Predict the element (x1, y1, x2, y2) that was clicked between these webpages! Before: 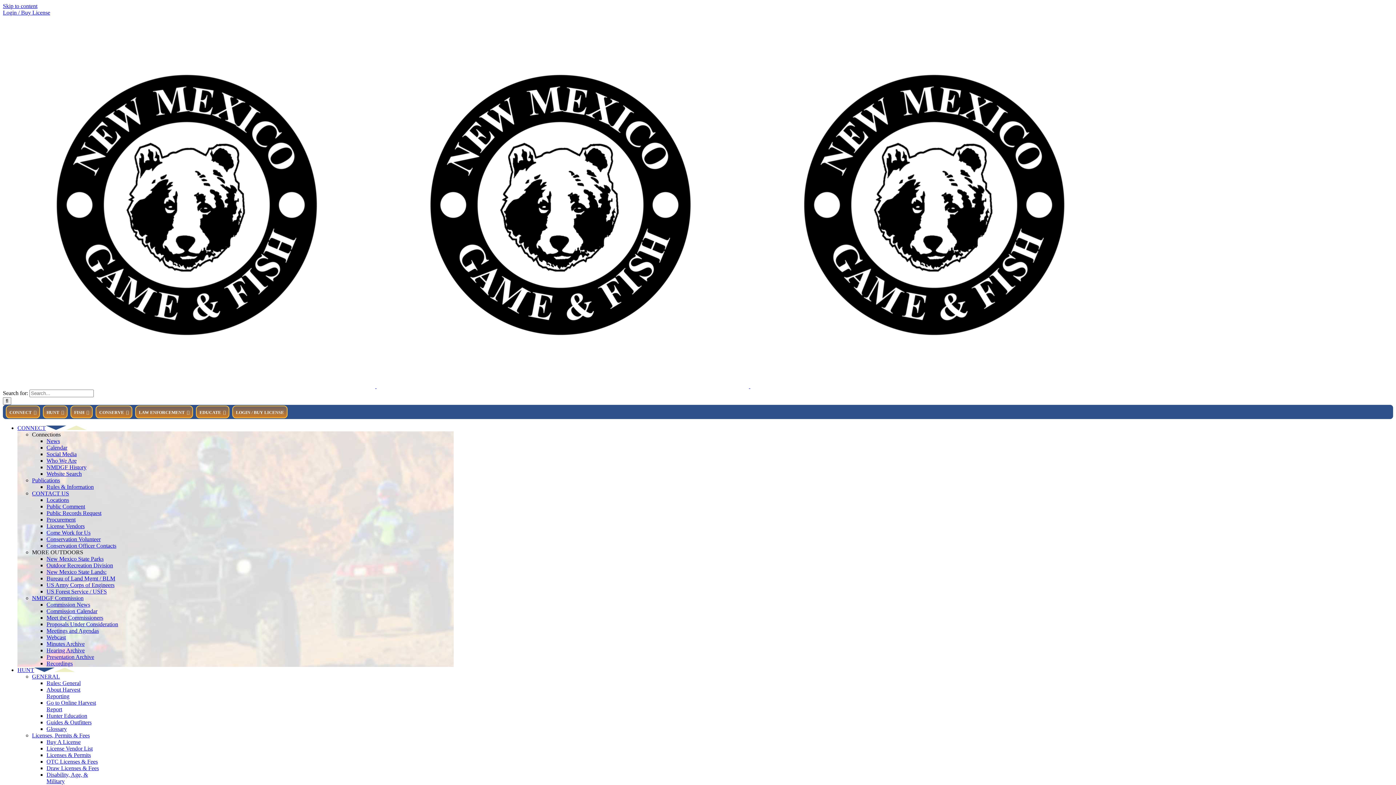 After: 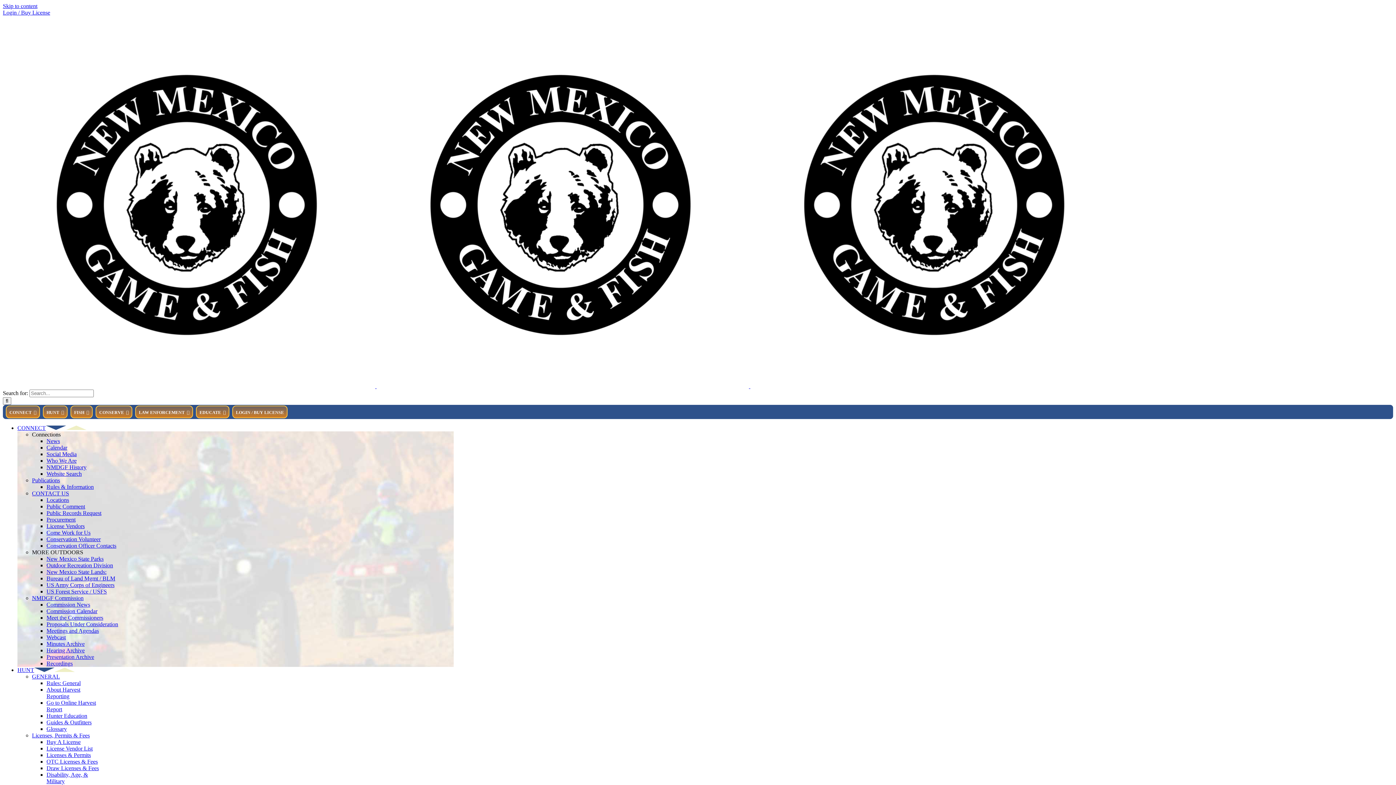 Action: label: Rules: General bbox: (46, 680, 80, 686)